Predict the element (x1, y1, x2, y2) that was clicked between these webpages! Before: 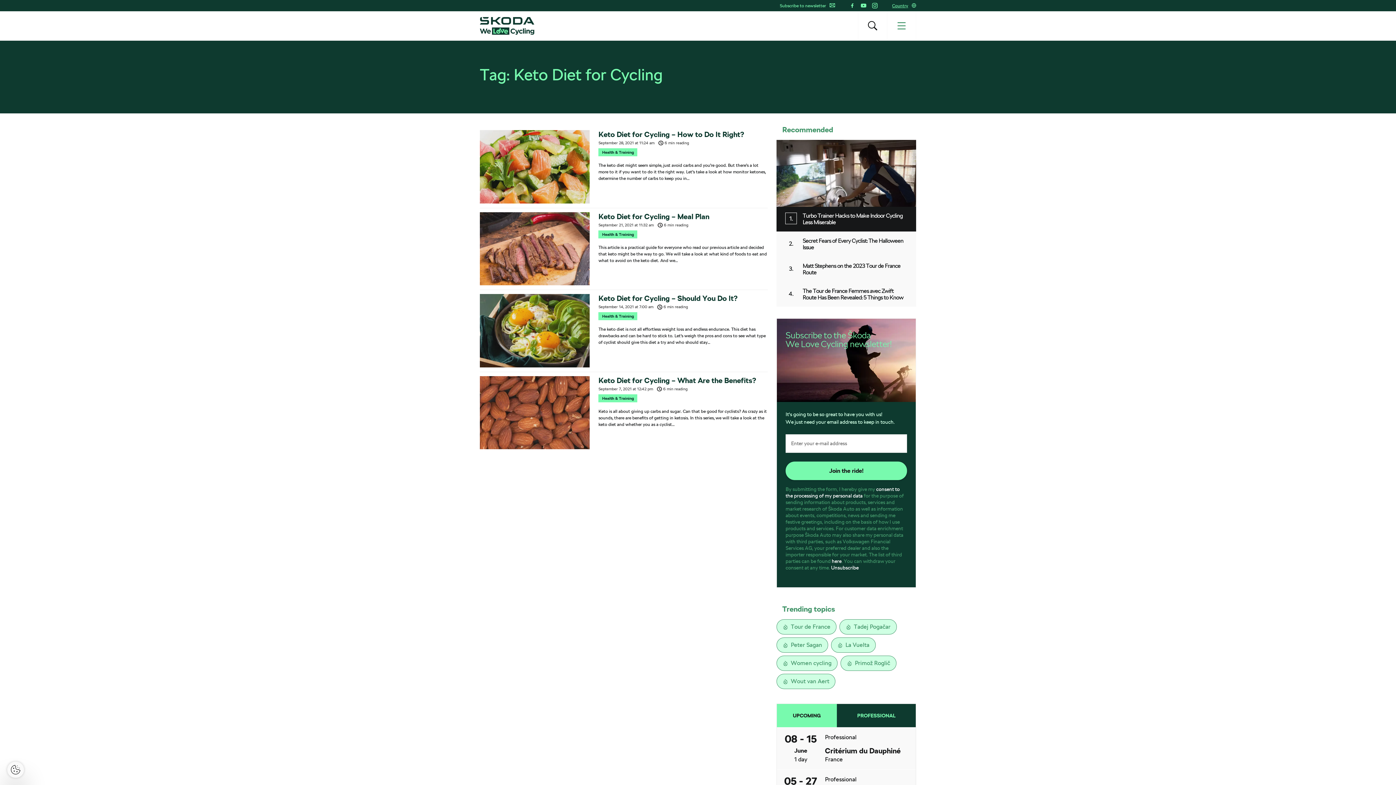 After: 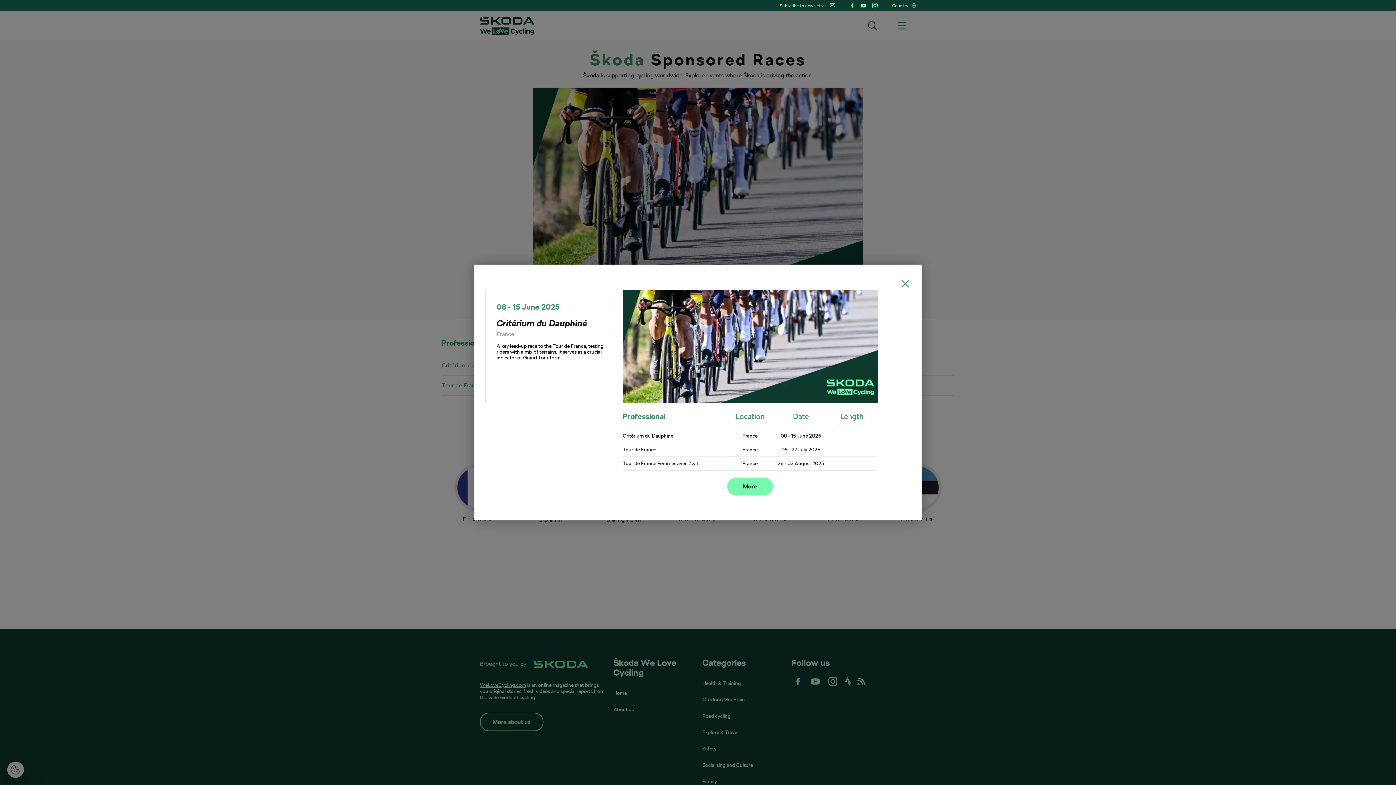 Action: bbox: (777, 727, 916, 769) label: 08 - 15
June
1 day
Professional
Critérium du Dauphiné
France